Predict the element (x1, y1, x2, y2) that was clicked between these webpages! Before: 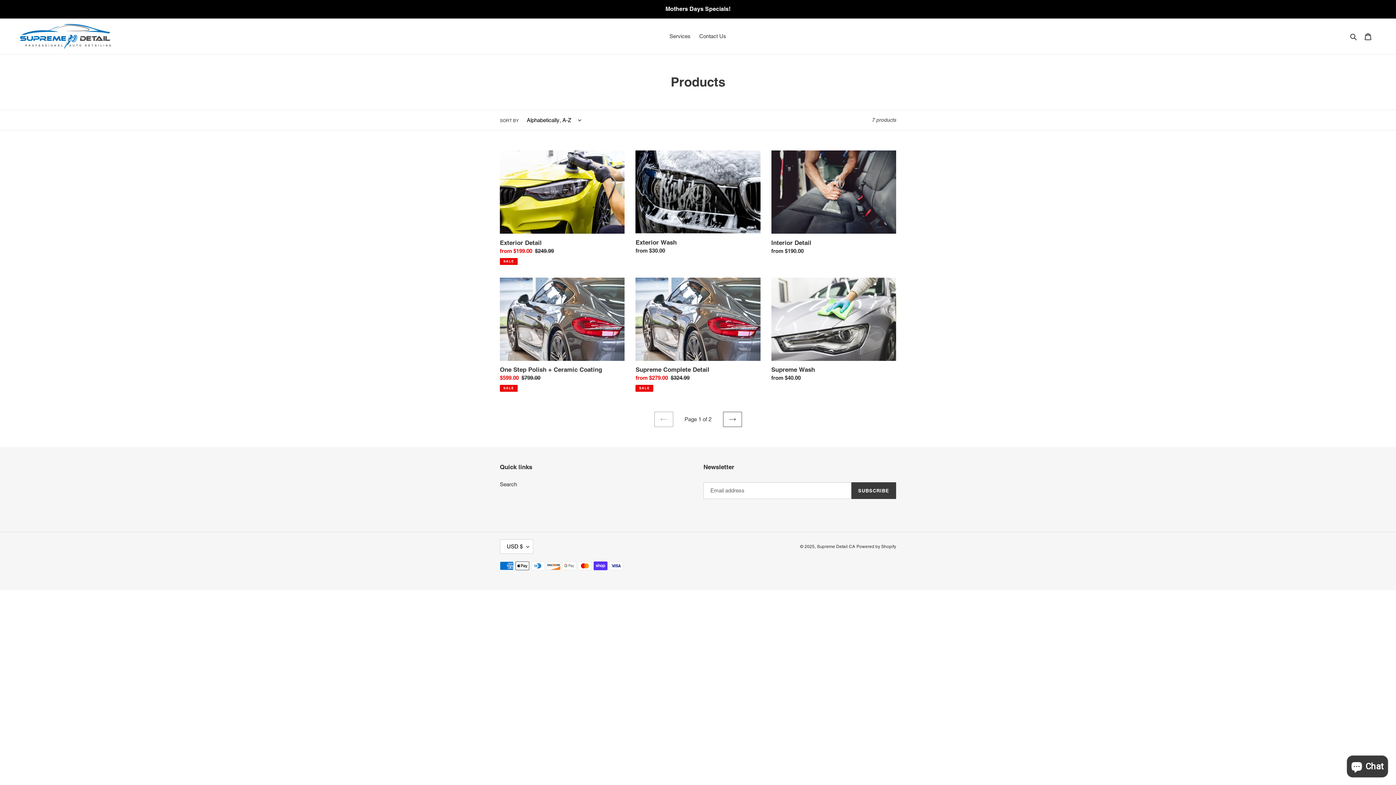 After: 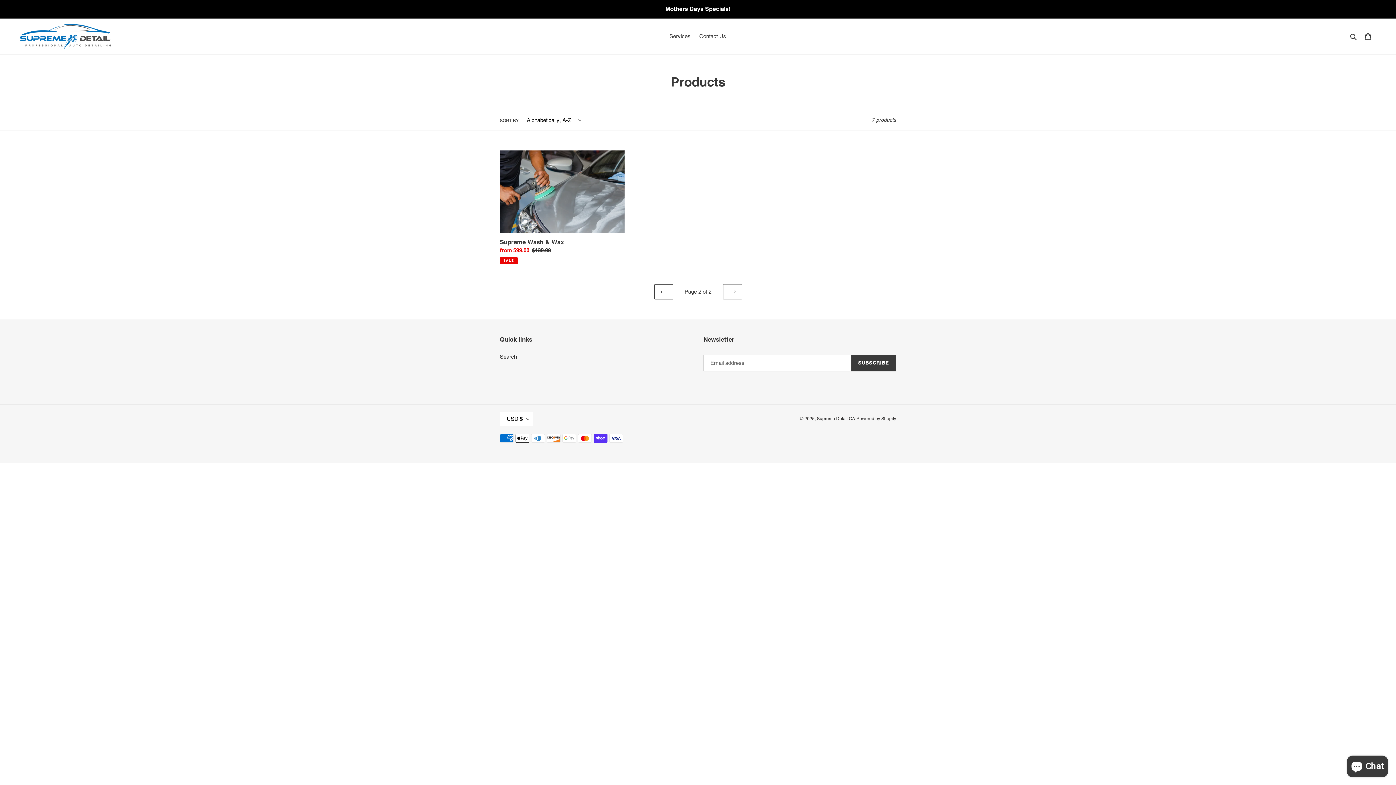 Action: bbox: (723, 412, 742, 427) label: NEXT PAGE